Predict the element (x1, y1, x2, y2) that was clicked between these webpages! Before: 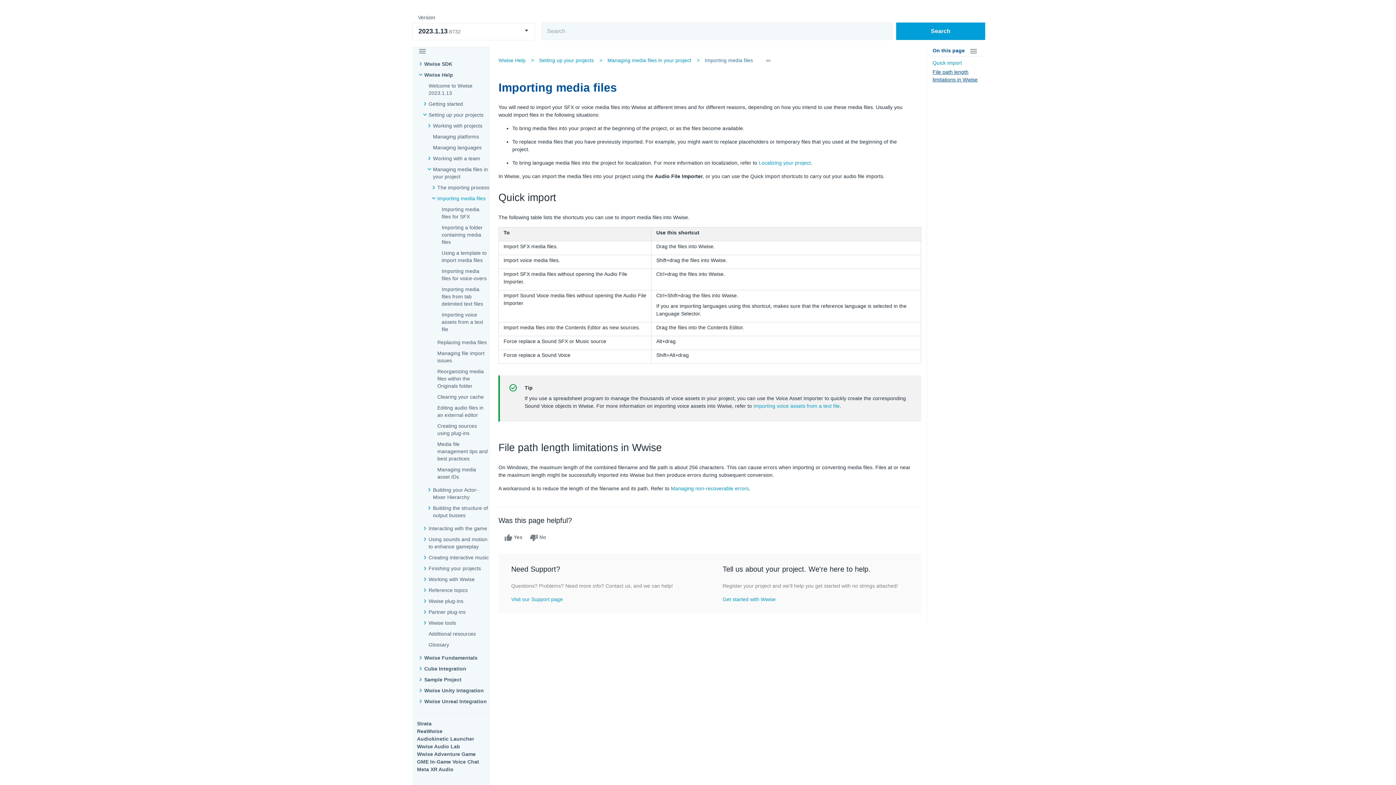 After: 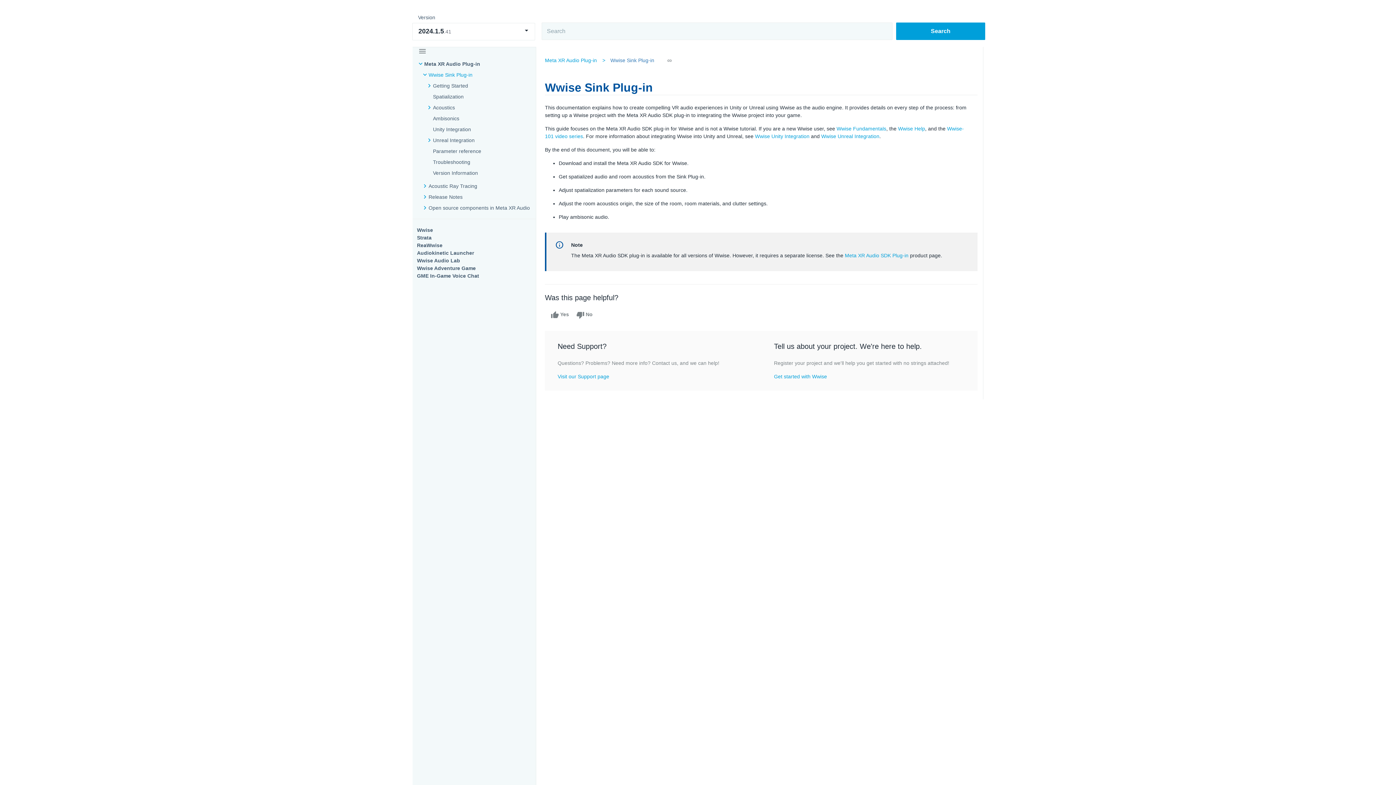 Action: label: Meta XR Audio bbox: (417, 766, 453, 772)